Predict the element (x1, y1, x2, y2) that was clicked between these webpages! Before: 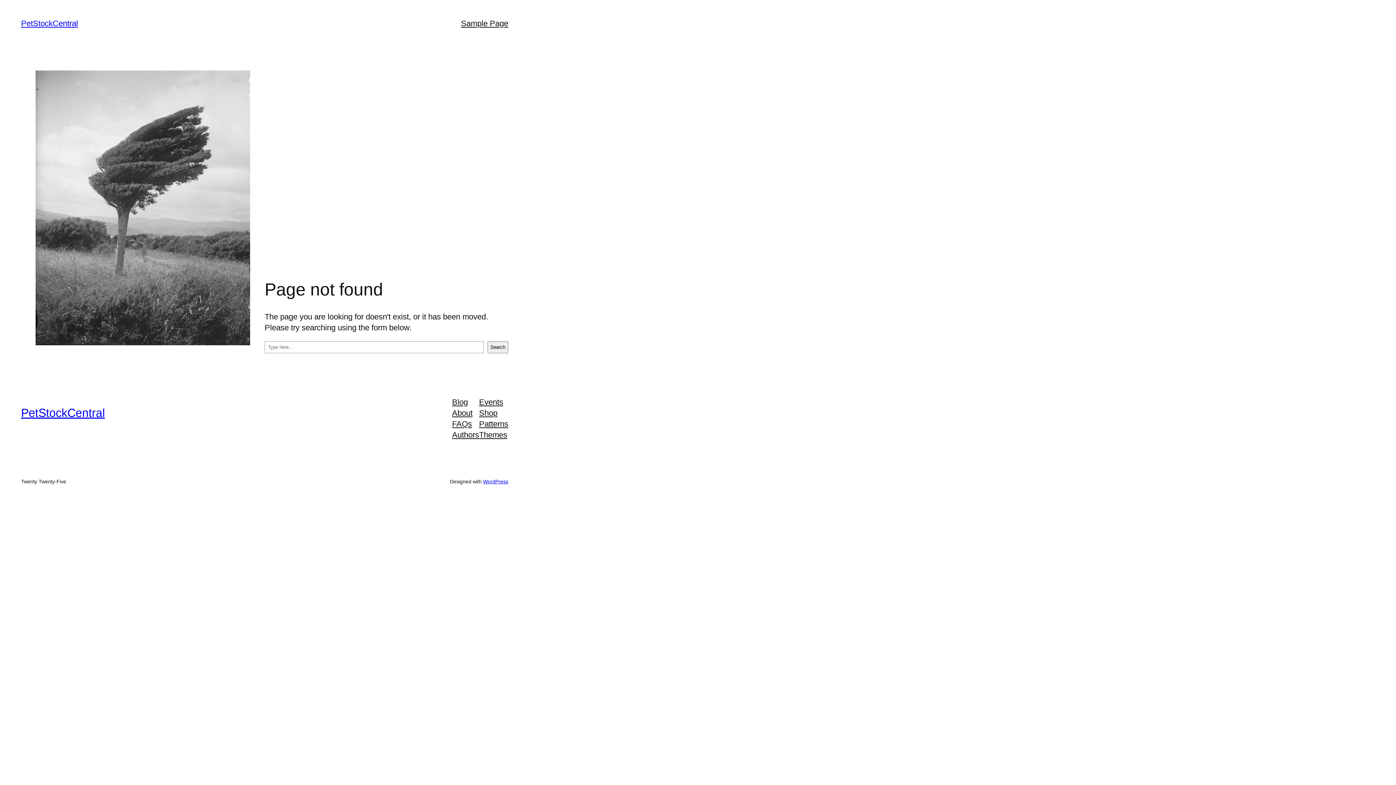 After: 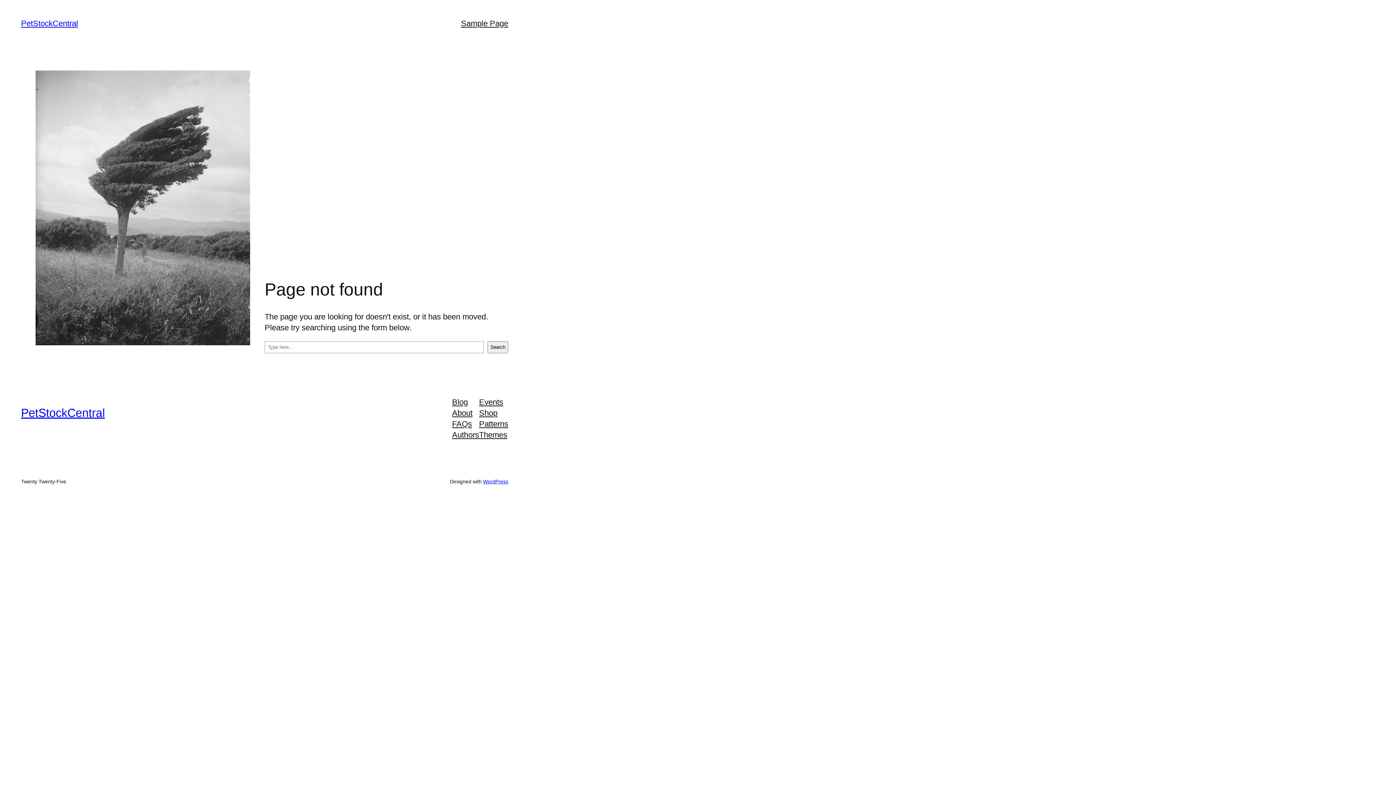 Action: bbox: (452, 418, 472, 429) label: FAQs